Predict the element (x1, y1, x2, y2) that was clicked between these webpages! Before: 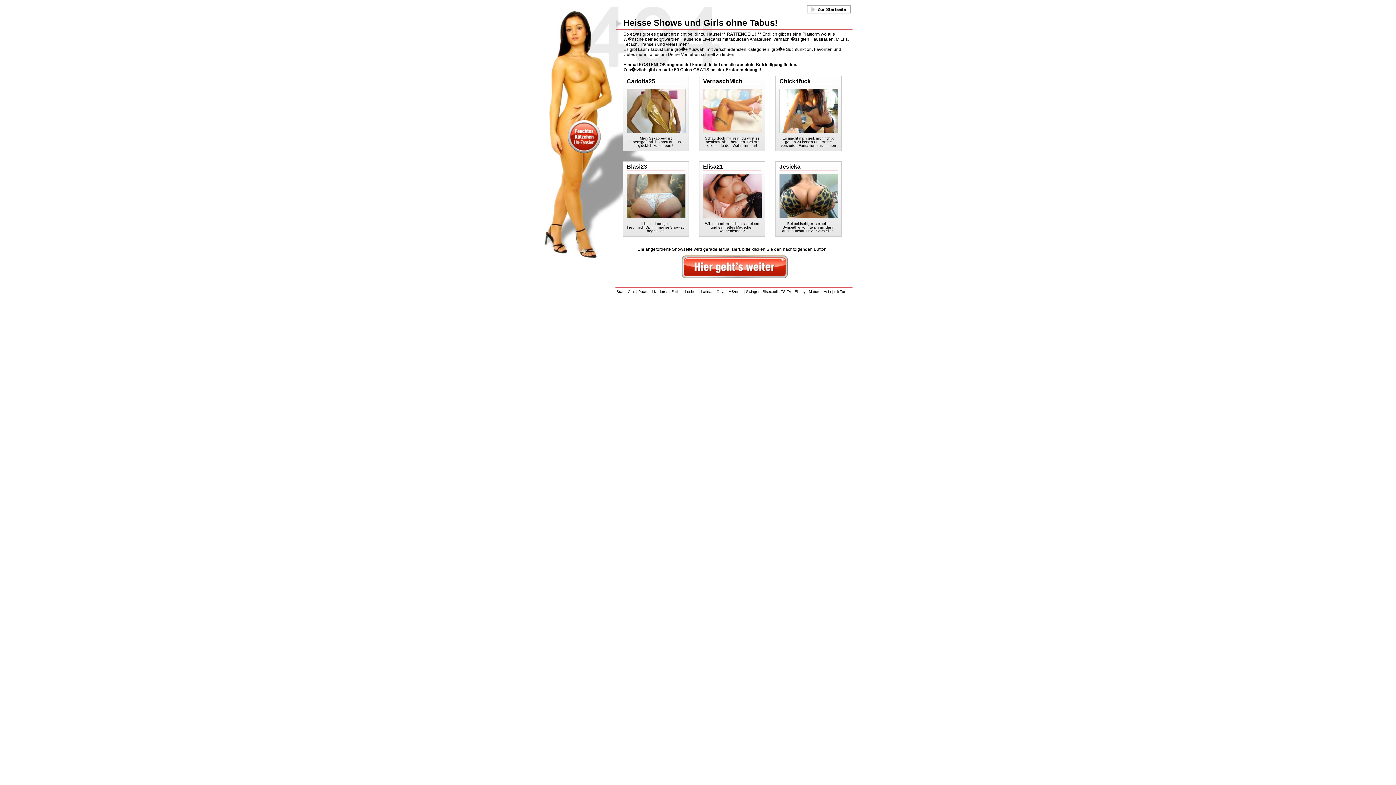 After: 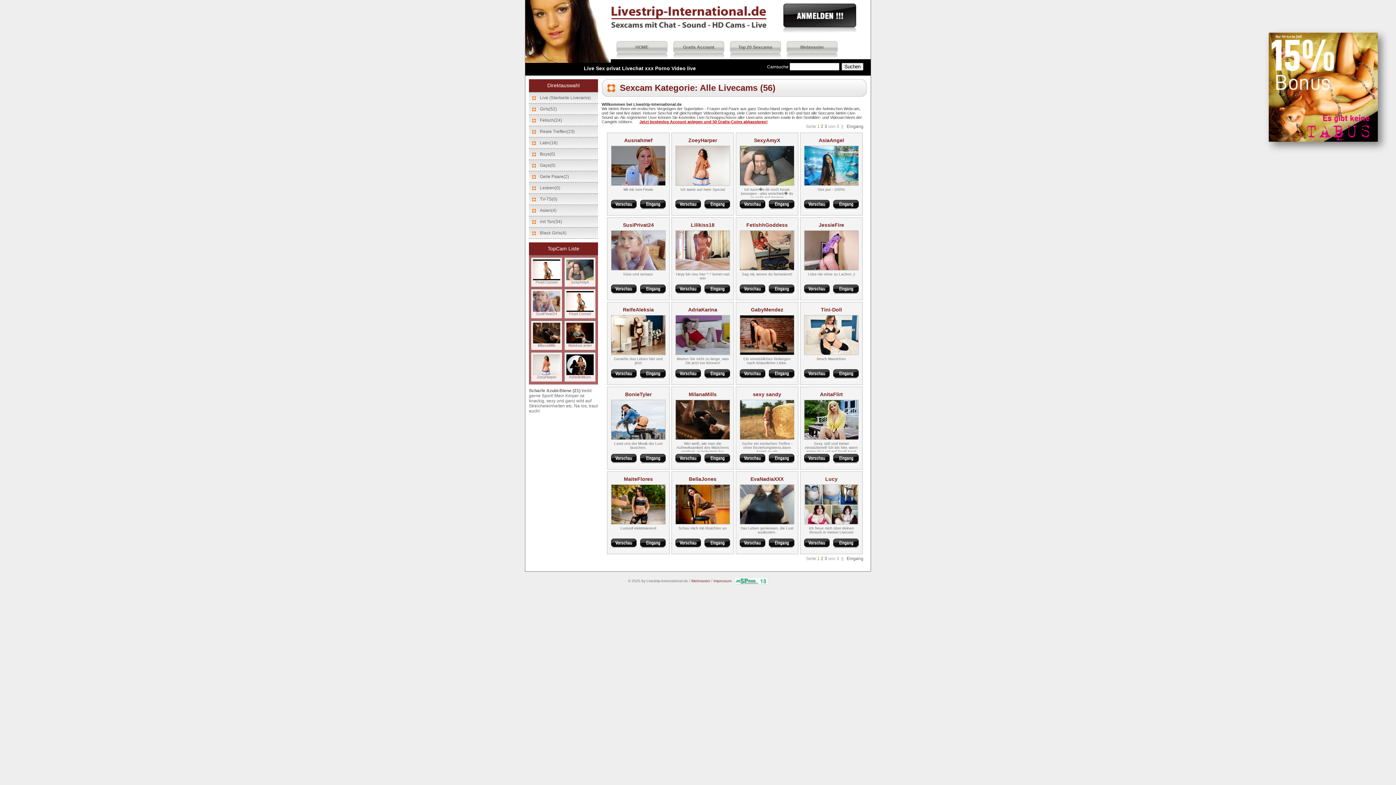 Action: bbox: (626, 289, 636, 293) label: Girls